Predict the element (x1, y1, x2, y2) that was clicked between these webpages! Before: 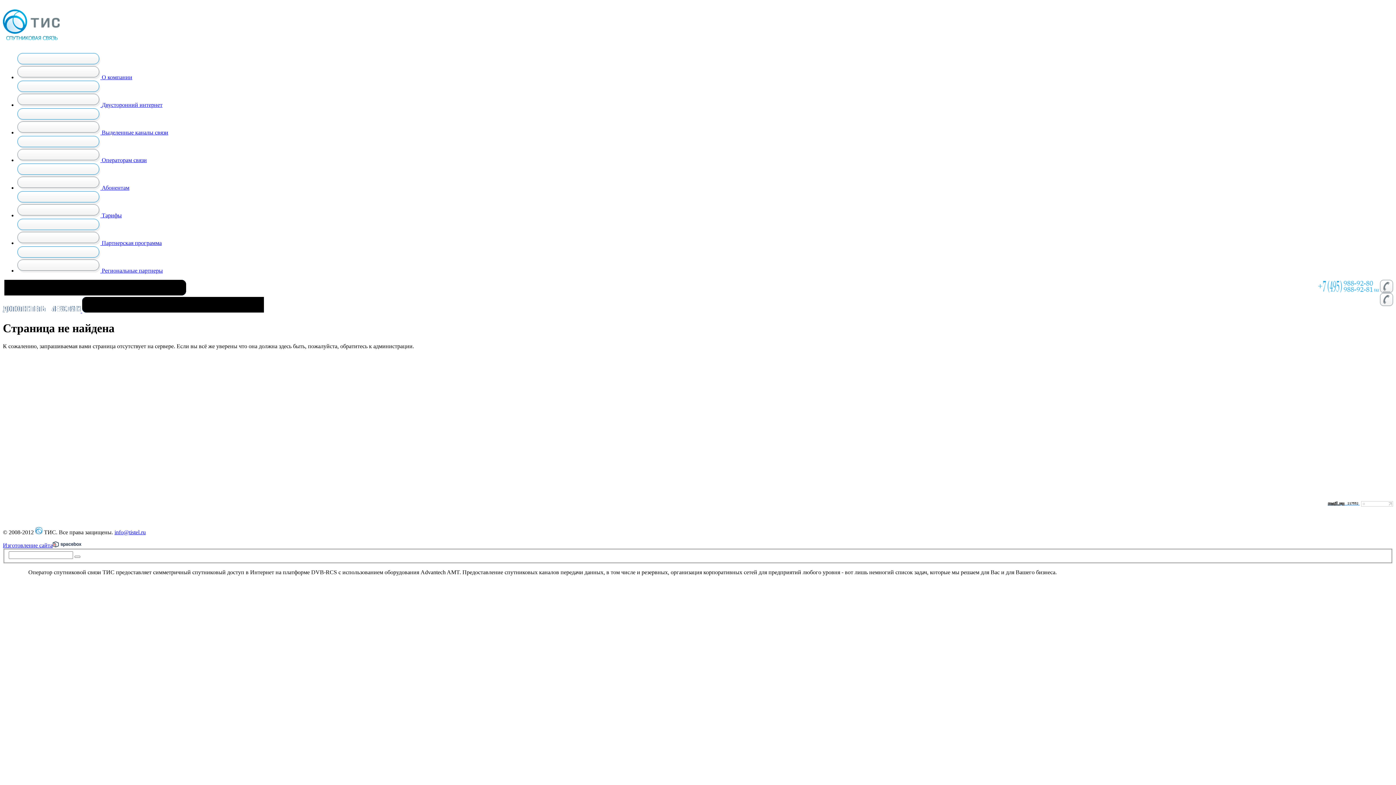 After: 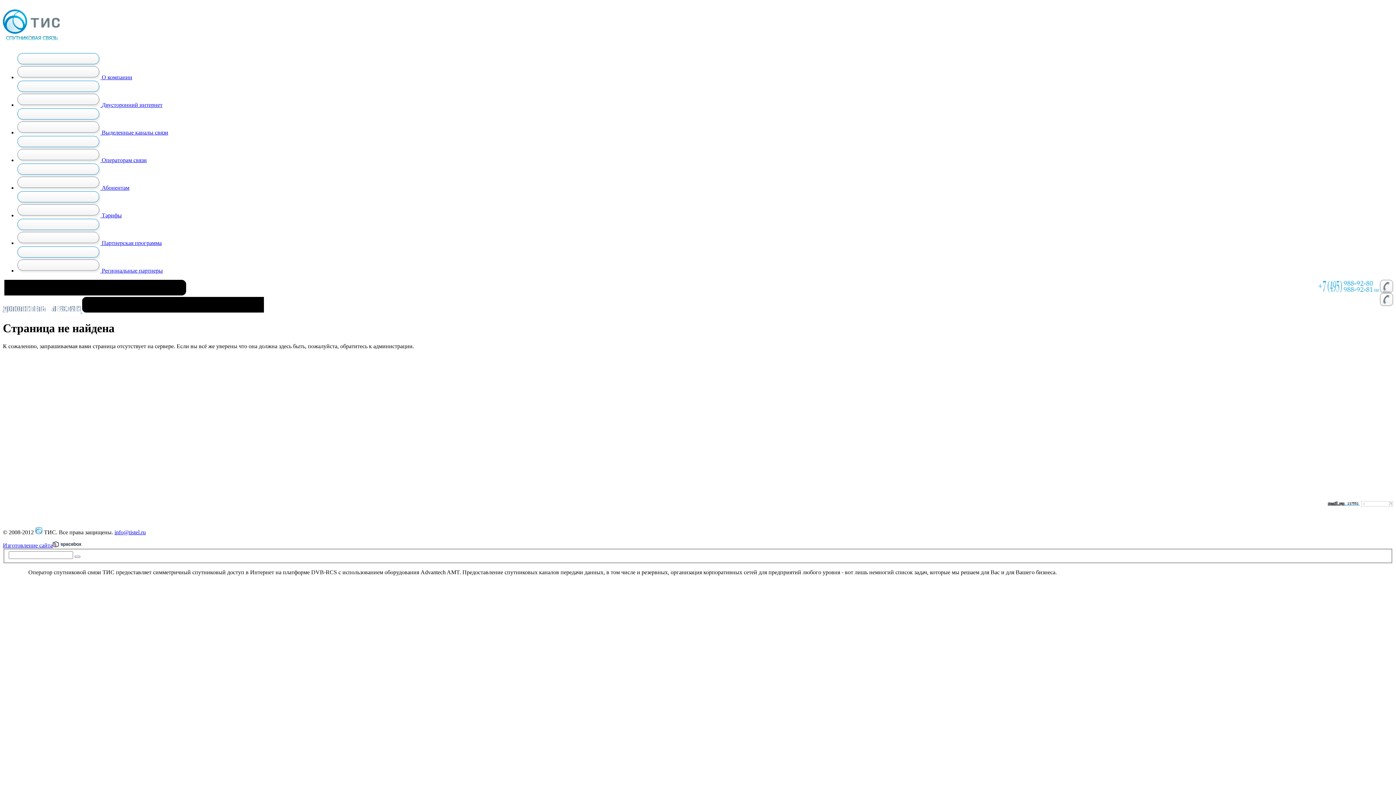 Action: label: info@tistel.ru bbox: (114, 529, 145, 535)